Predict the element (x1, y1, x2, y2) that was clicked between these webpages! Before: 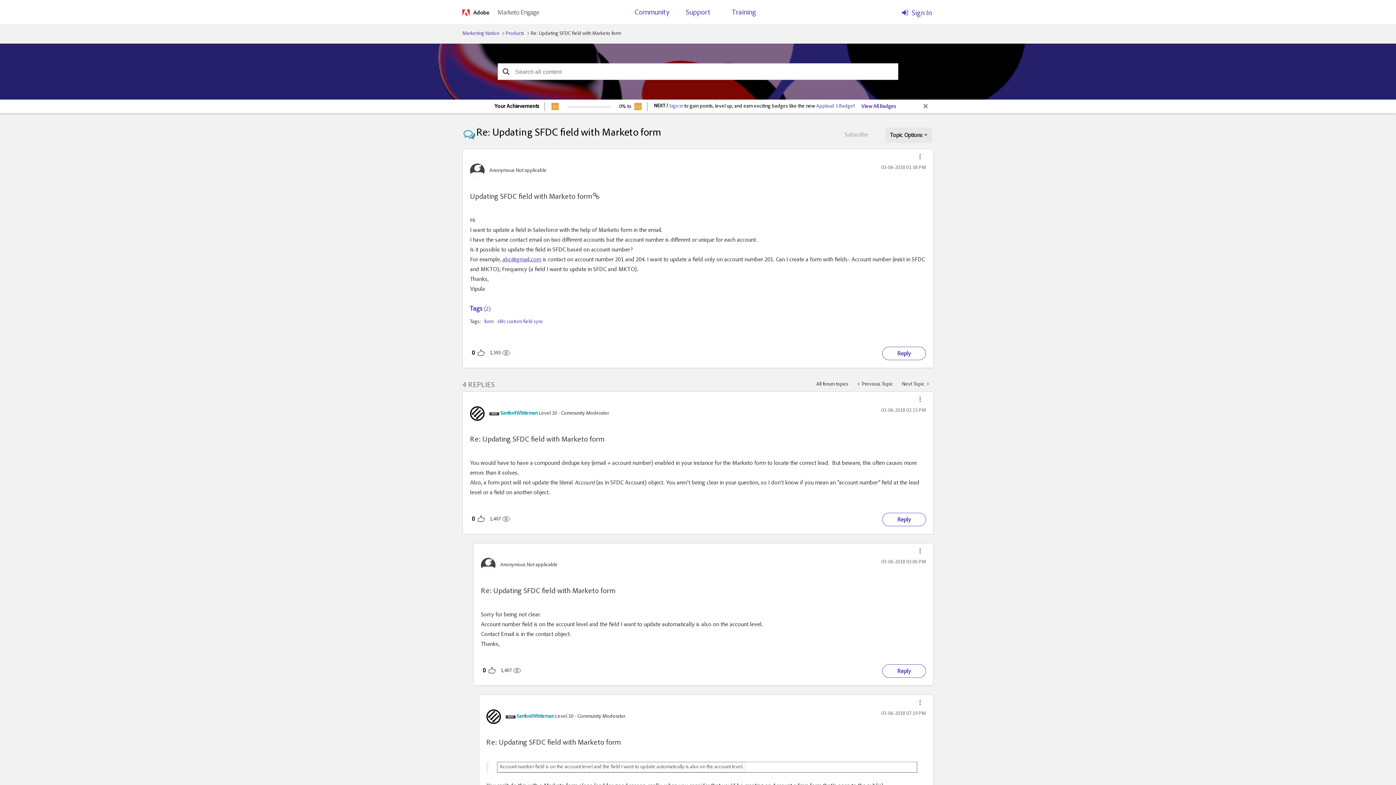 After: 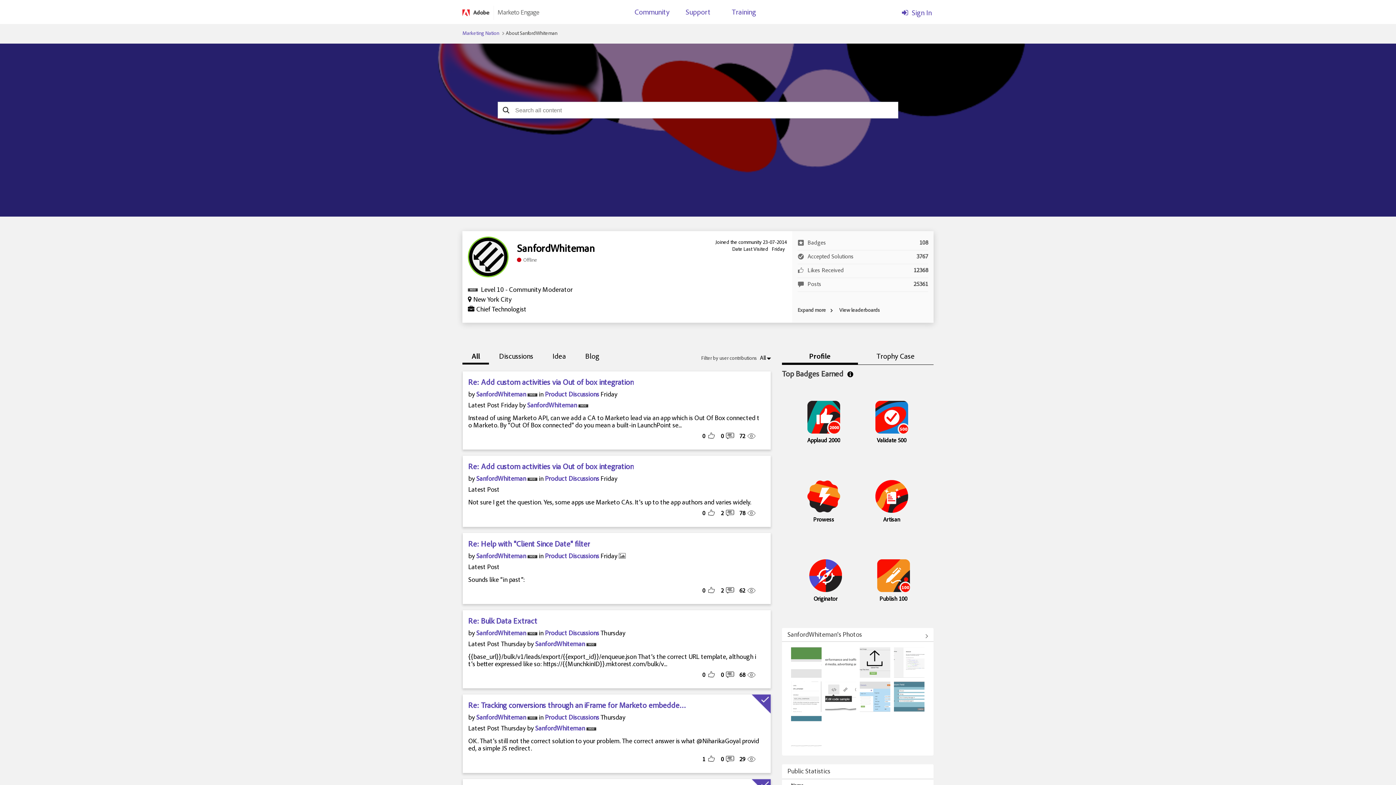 Action: bbox: (516, 714, 554, 719) label: View Profile of SanfordWhiteman